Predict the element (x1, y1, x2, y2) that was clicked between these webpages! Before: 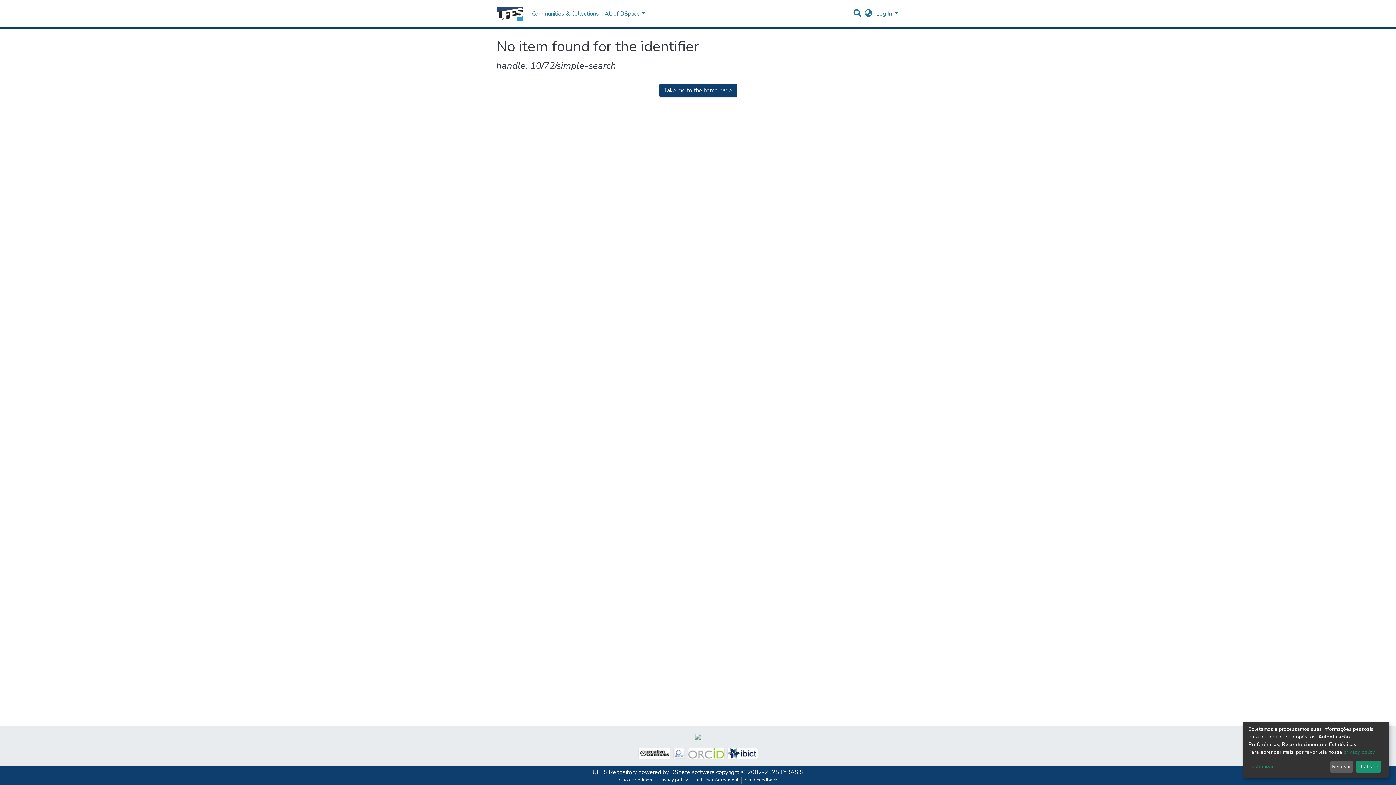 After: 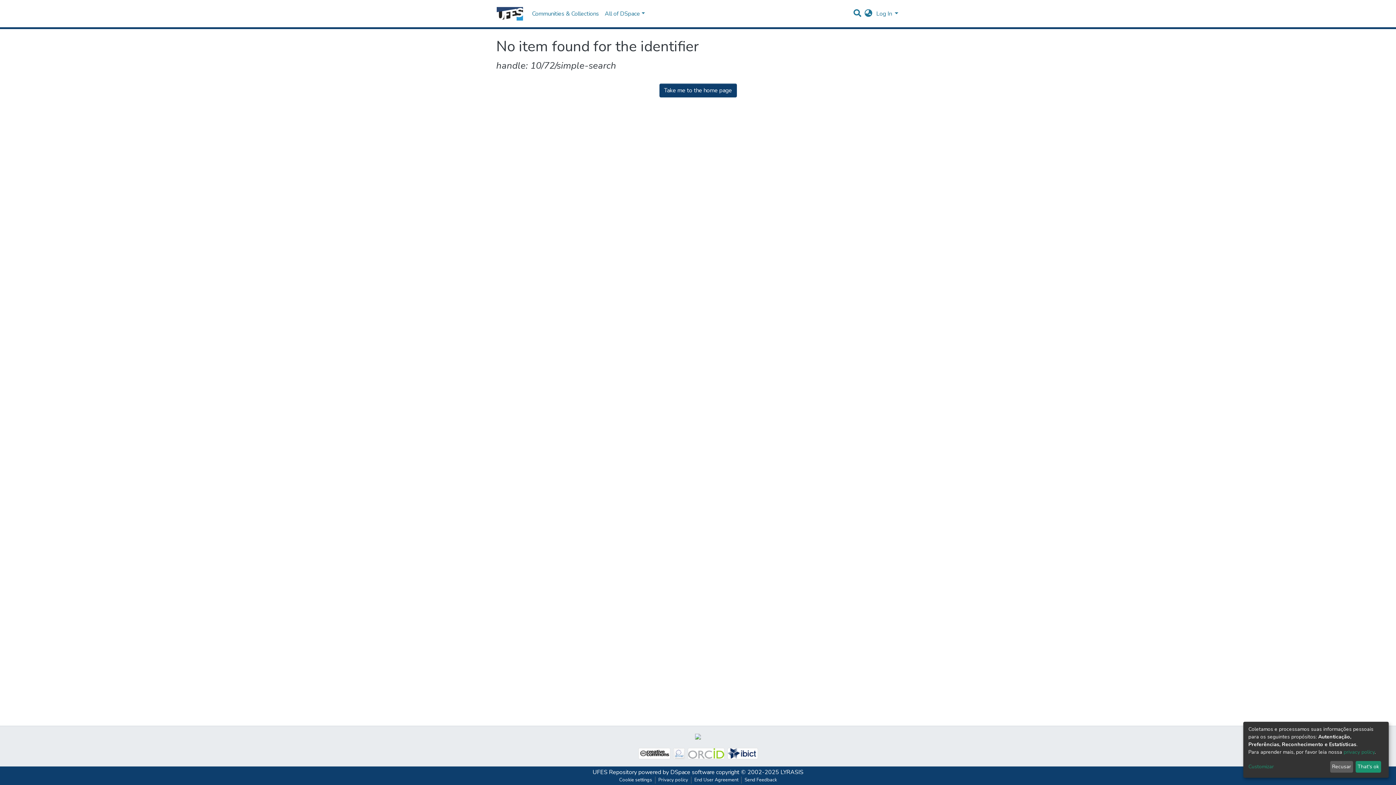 Action: bbox: (695, 732, 701, 740)